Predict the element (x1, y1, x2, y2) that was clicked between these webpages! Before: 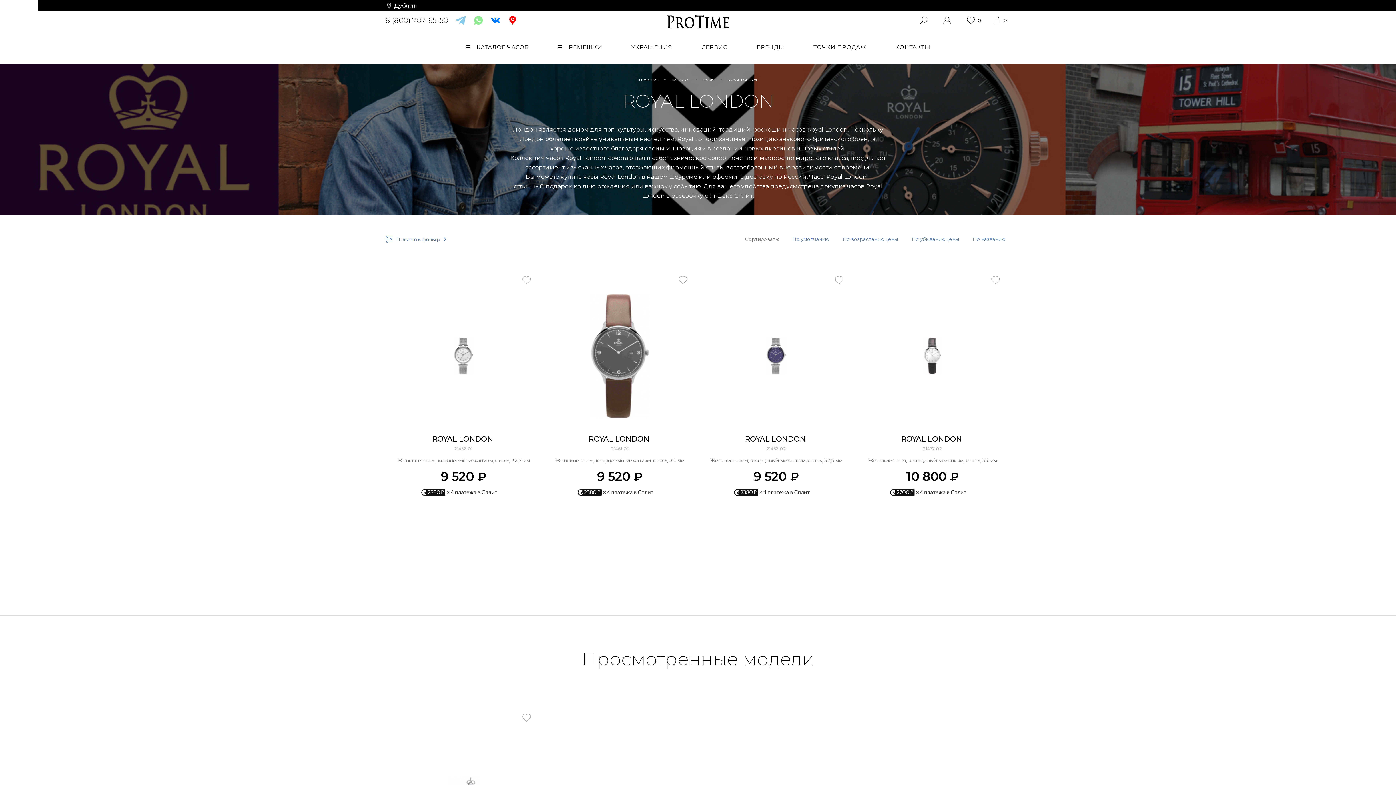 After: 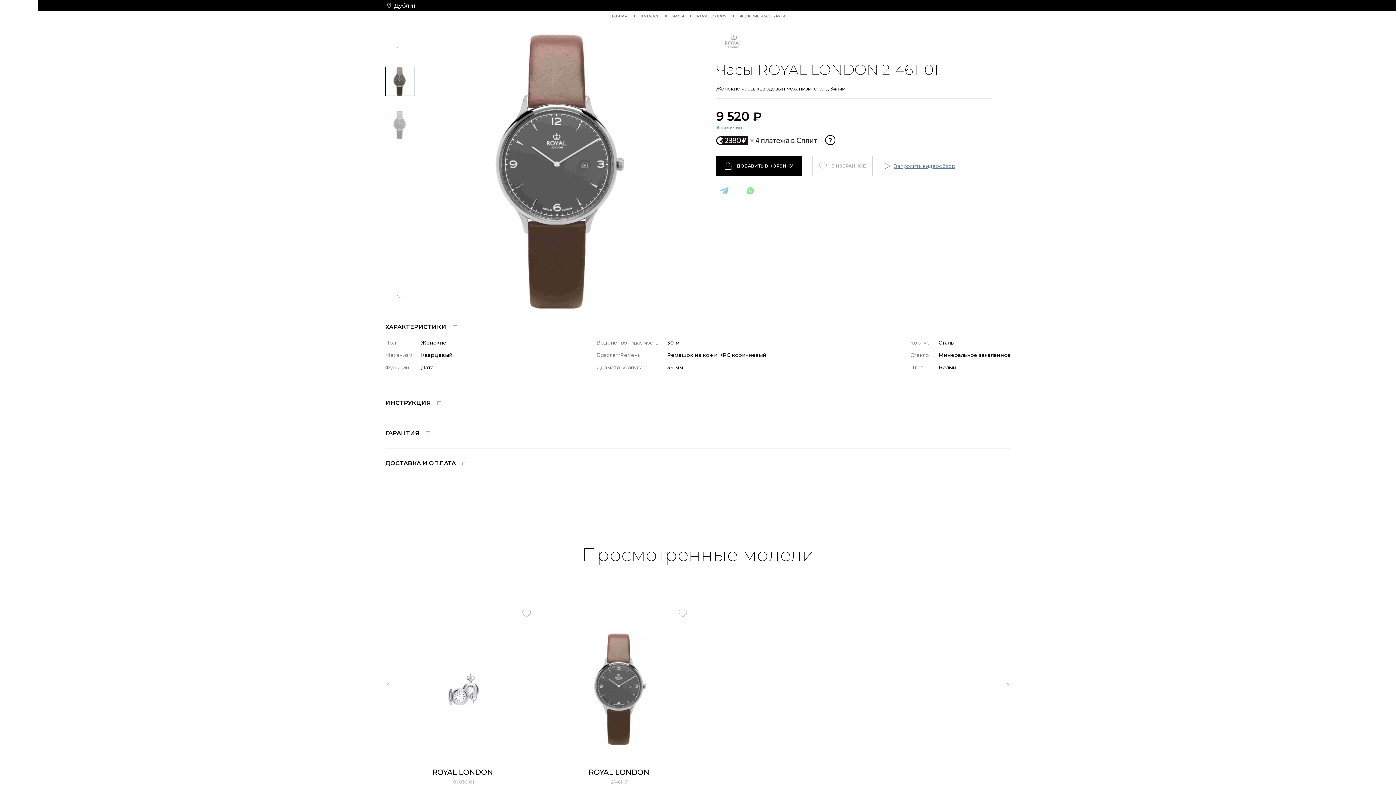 Action: bbox: (549, 276, 690, 435)